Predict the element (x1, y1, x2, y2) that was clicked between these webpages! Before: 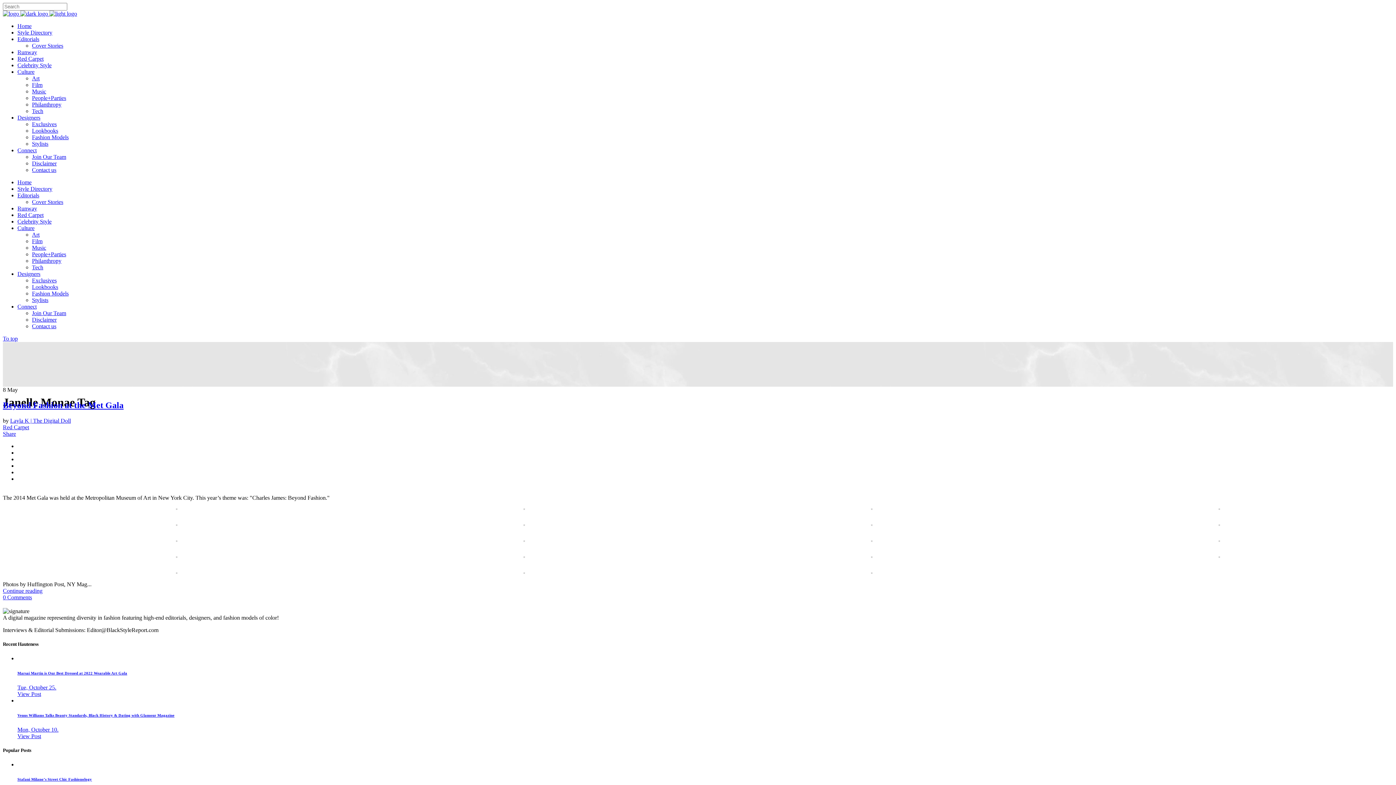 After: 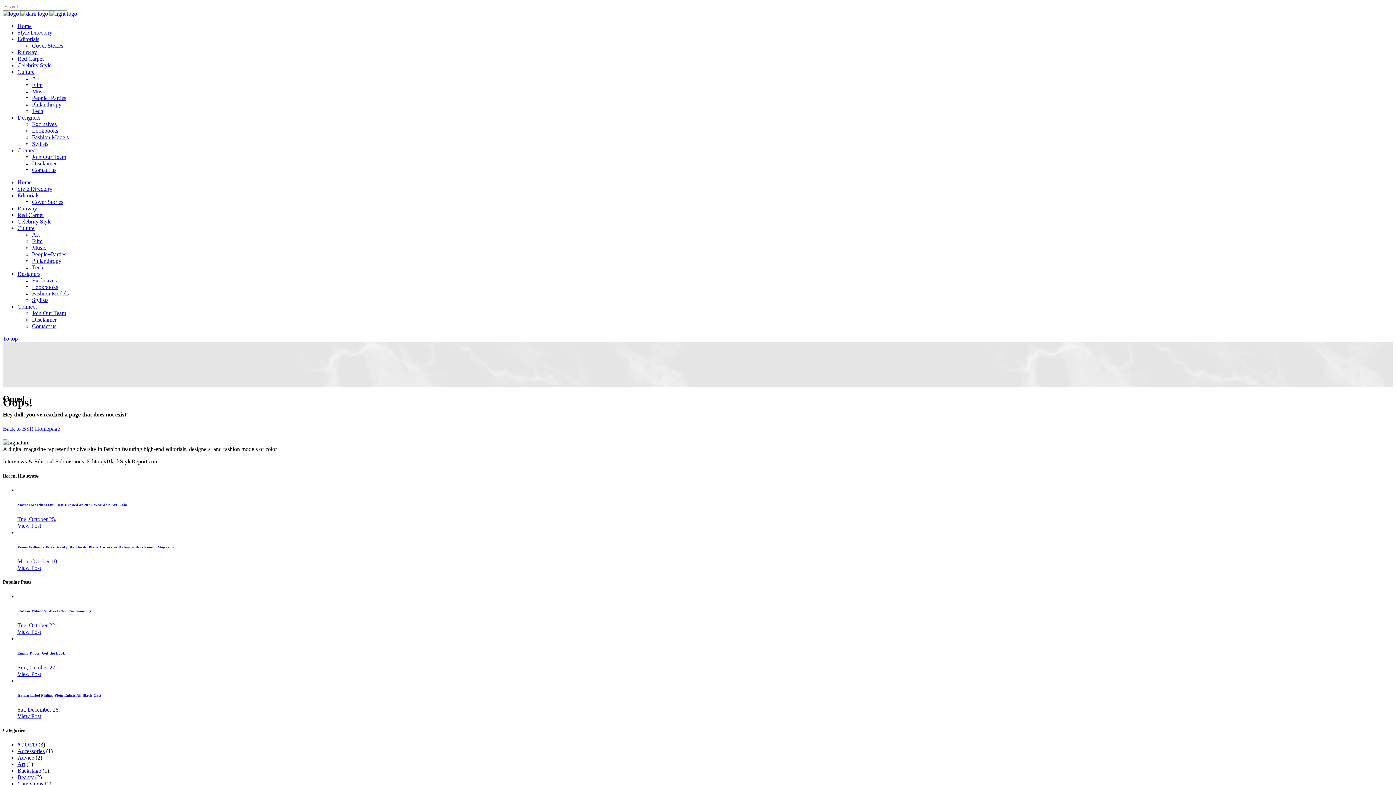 Action: bbox: (871, 505, 872, 511)